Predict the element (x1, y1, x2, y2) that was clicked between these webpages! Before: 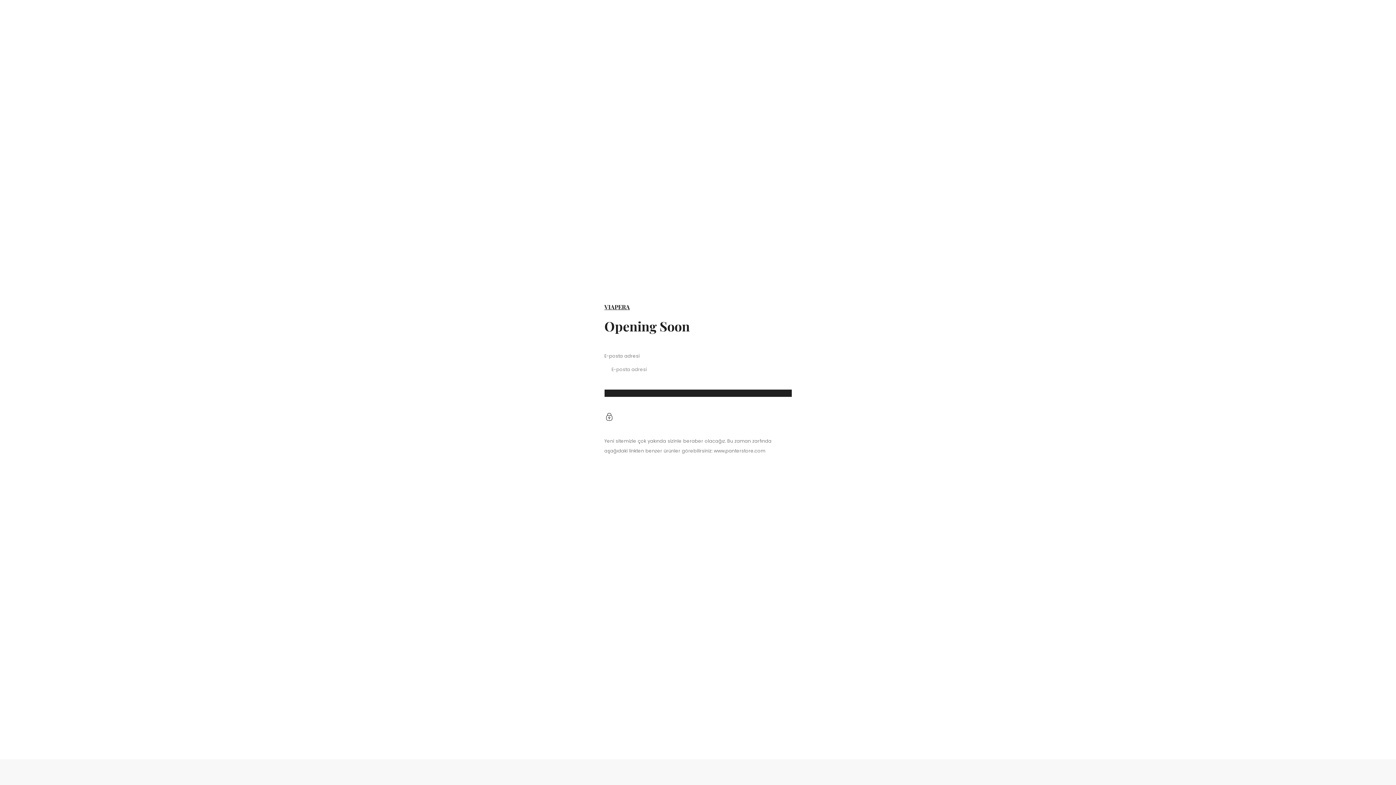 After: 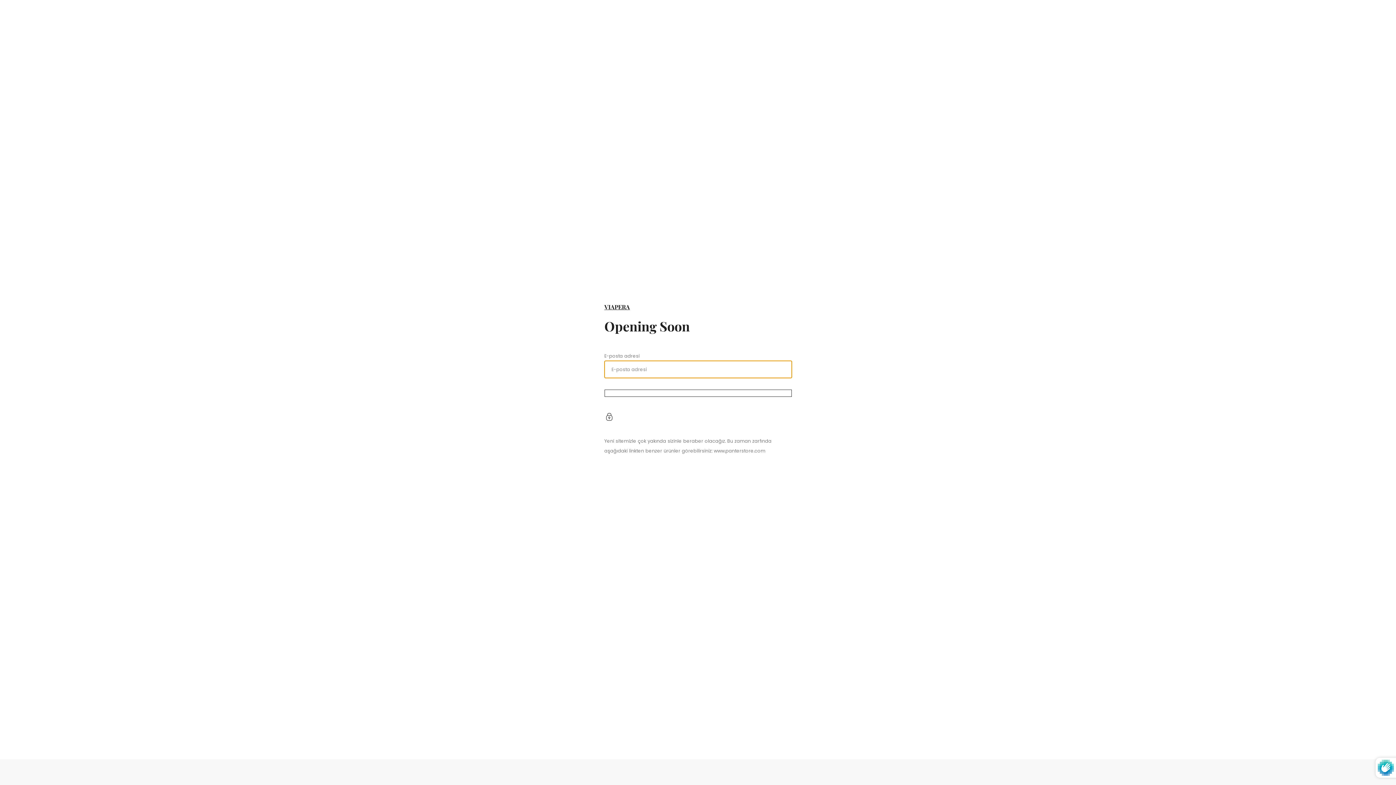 Action: bbox: (604, 389, 791, 397)